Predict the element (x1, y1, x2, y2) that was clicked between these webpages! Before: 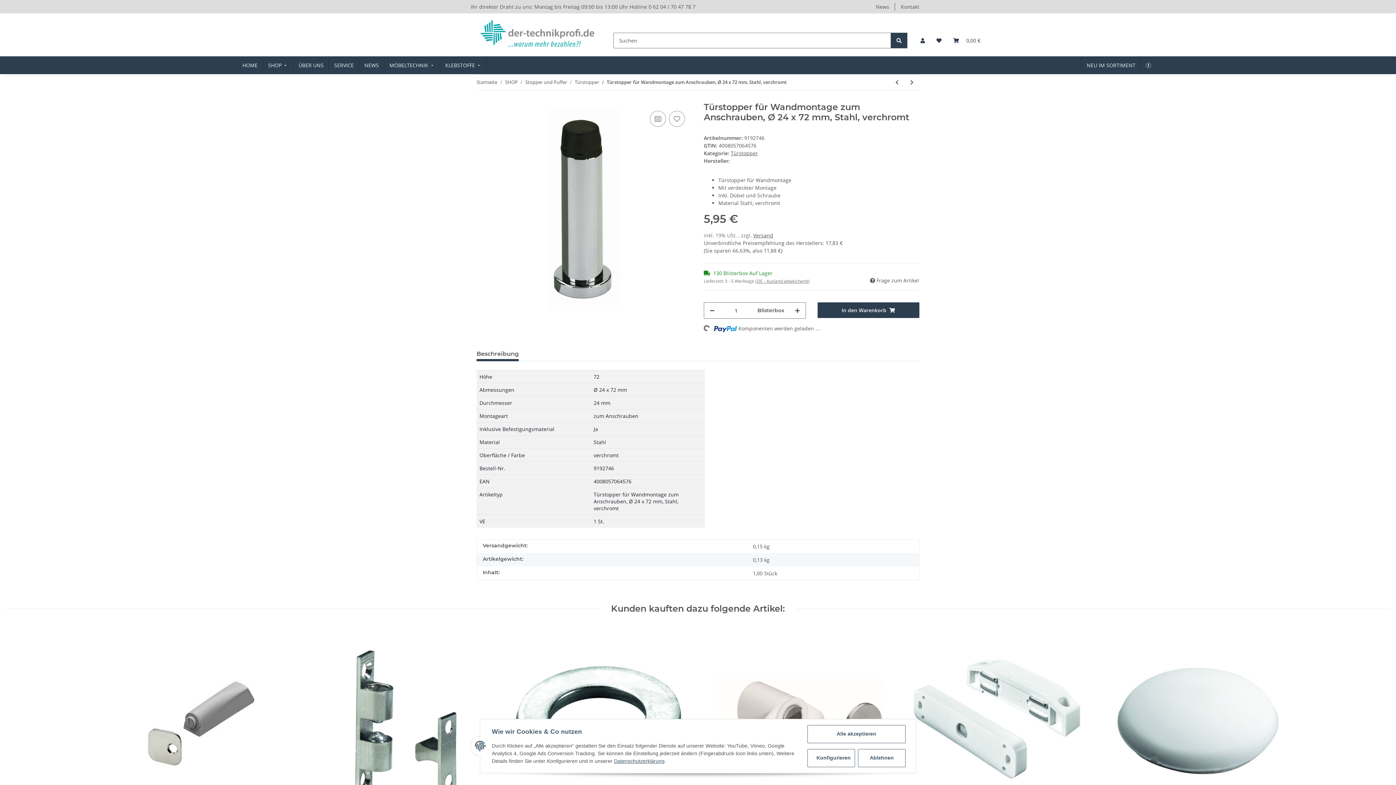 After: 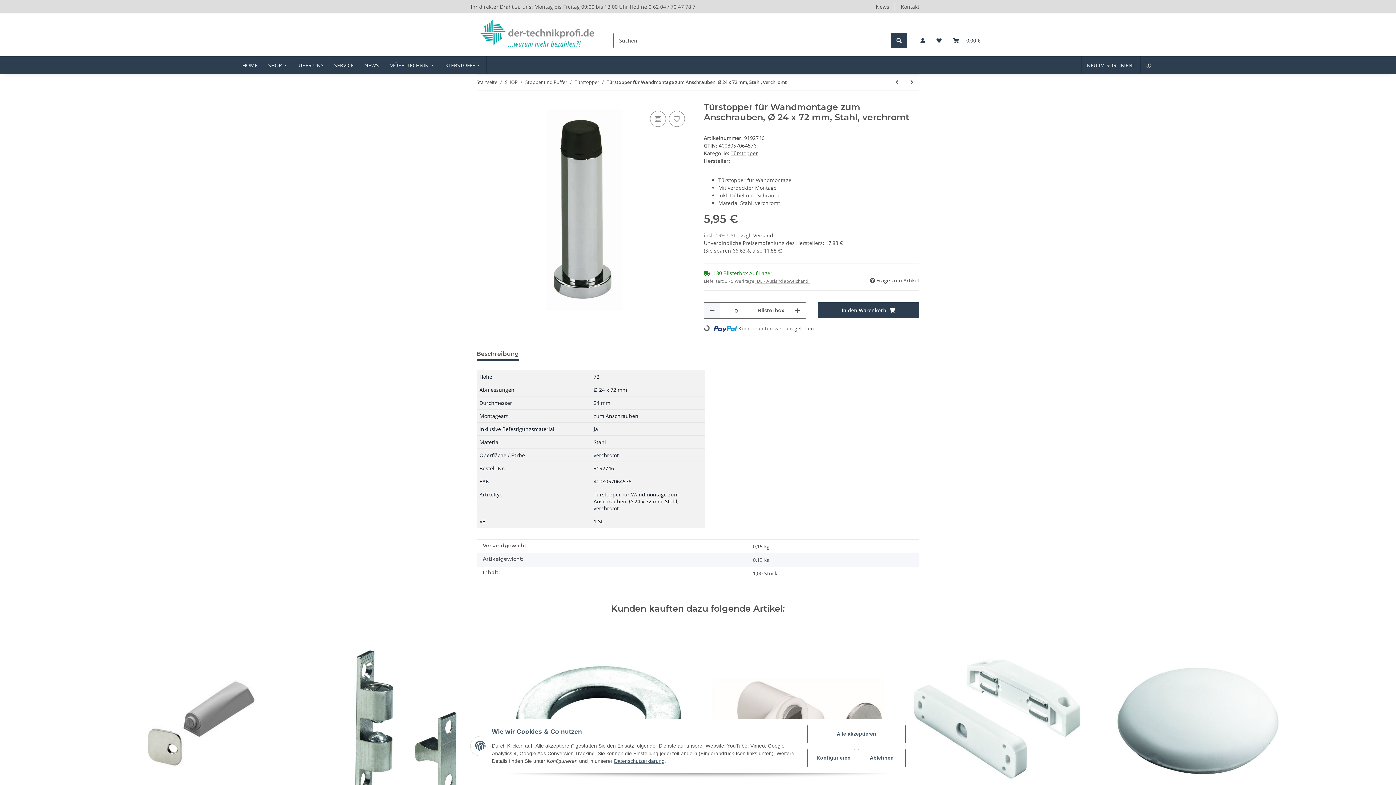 Action: label: Menge verringern bbox: (704, 302, 720, 318)